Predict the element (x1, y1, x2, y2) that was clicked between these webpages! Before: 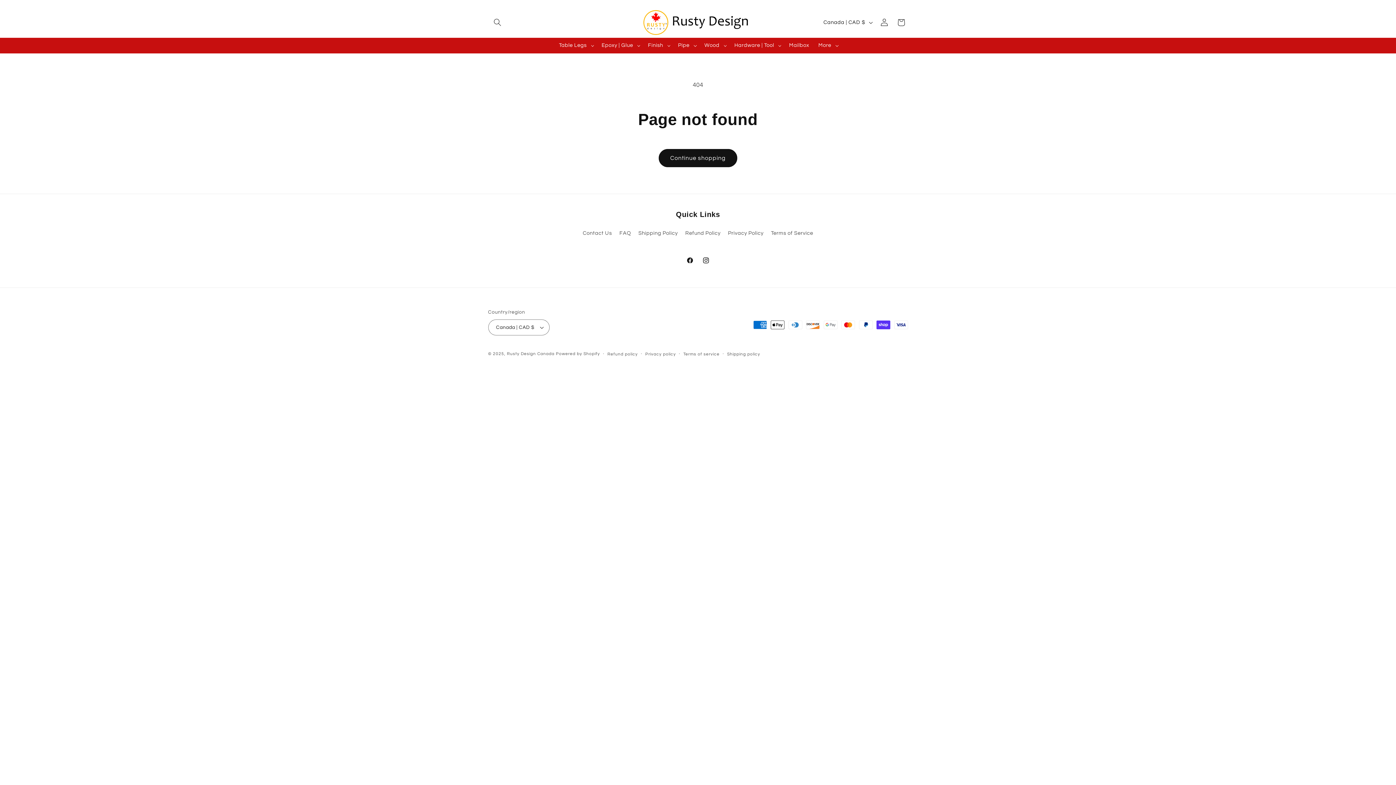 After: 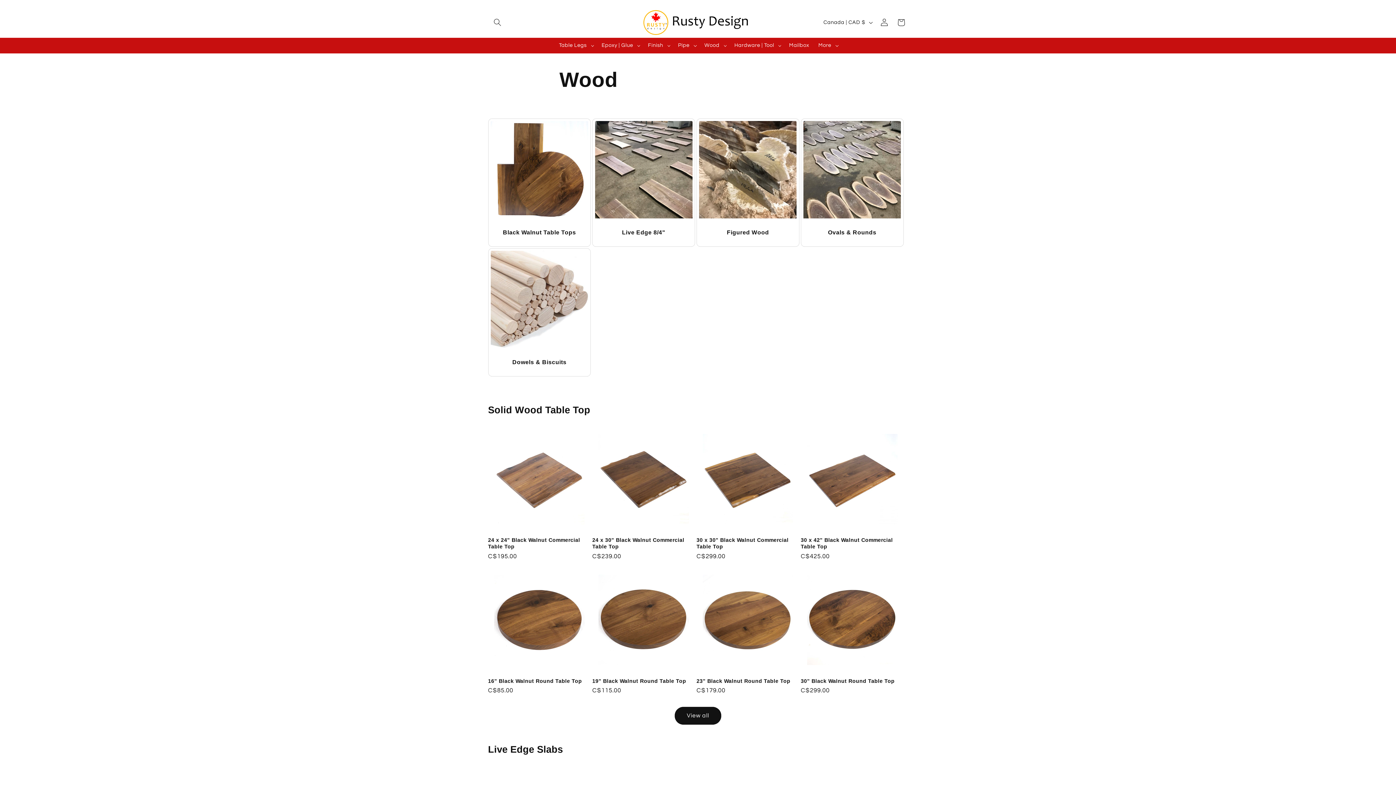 Action: bbox: (700, 37, 729, 53) label: Wood